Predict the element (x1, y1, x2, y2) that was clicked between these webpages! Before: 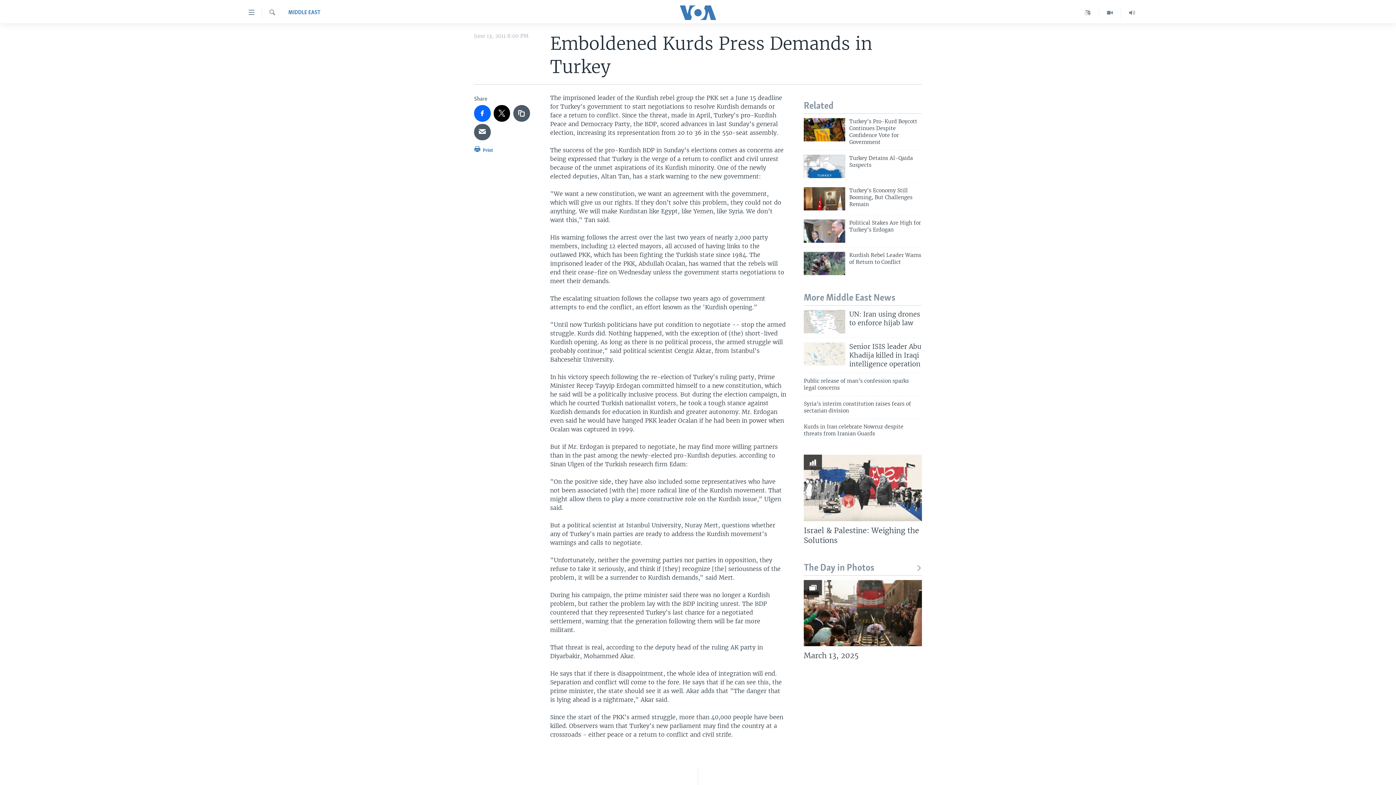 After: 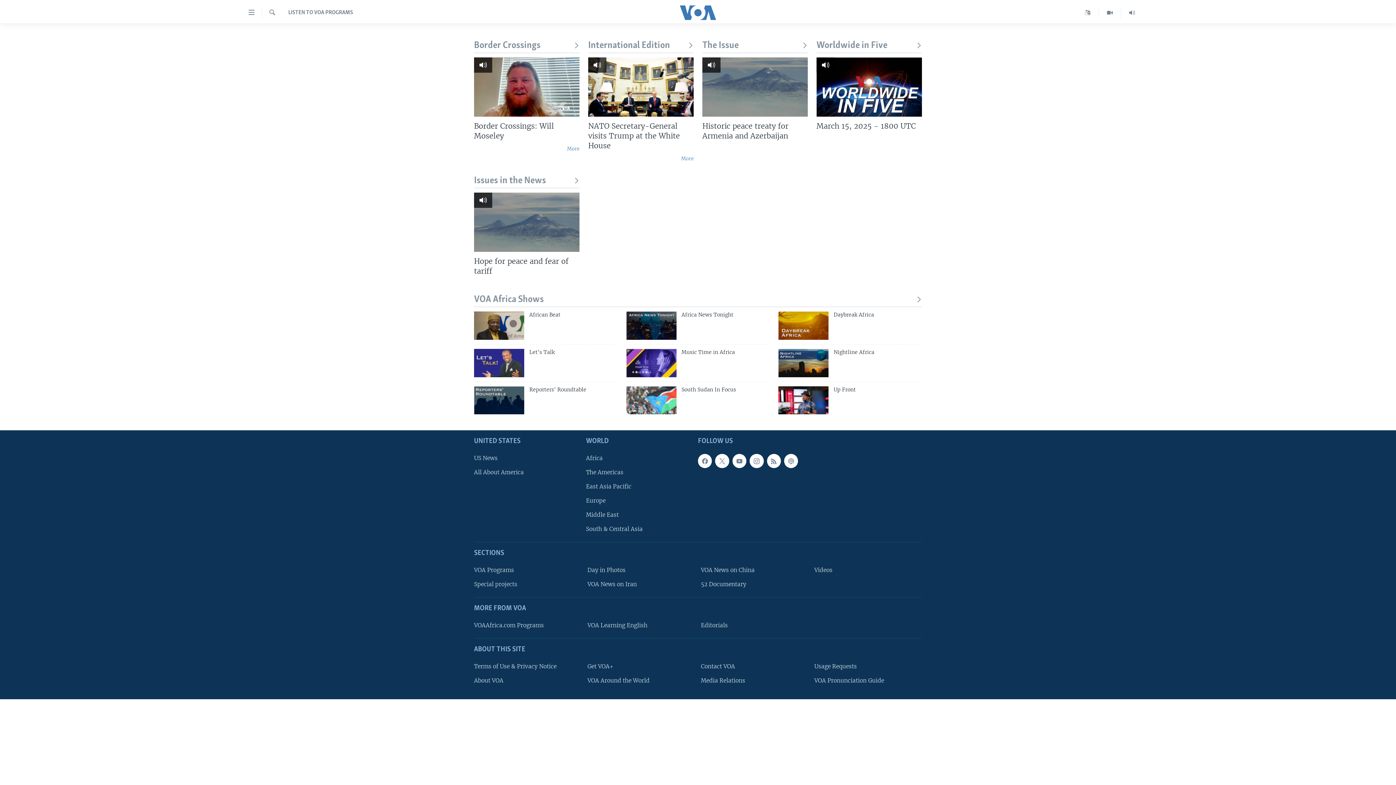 Action: bbox: (1121, 7, 1143, 18)